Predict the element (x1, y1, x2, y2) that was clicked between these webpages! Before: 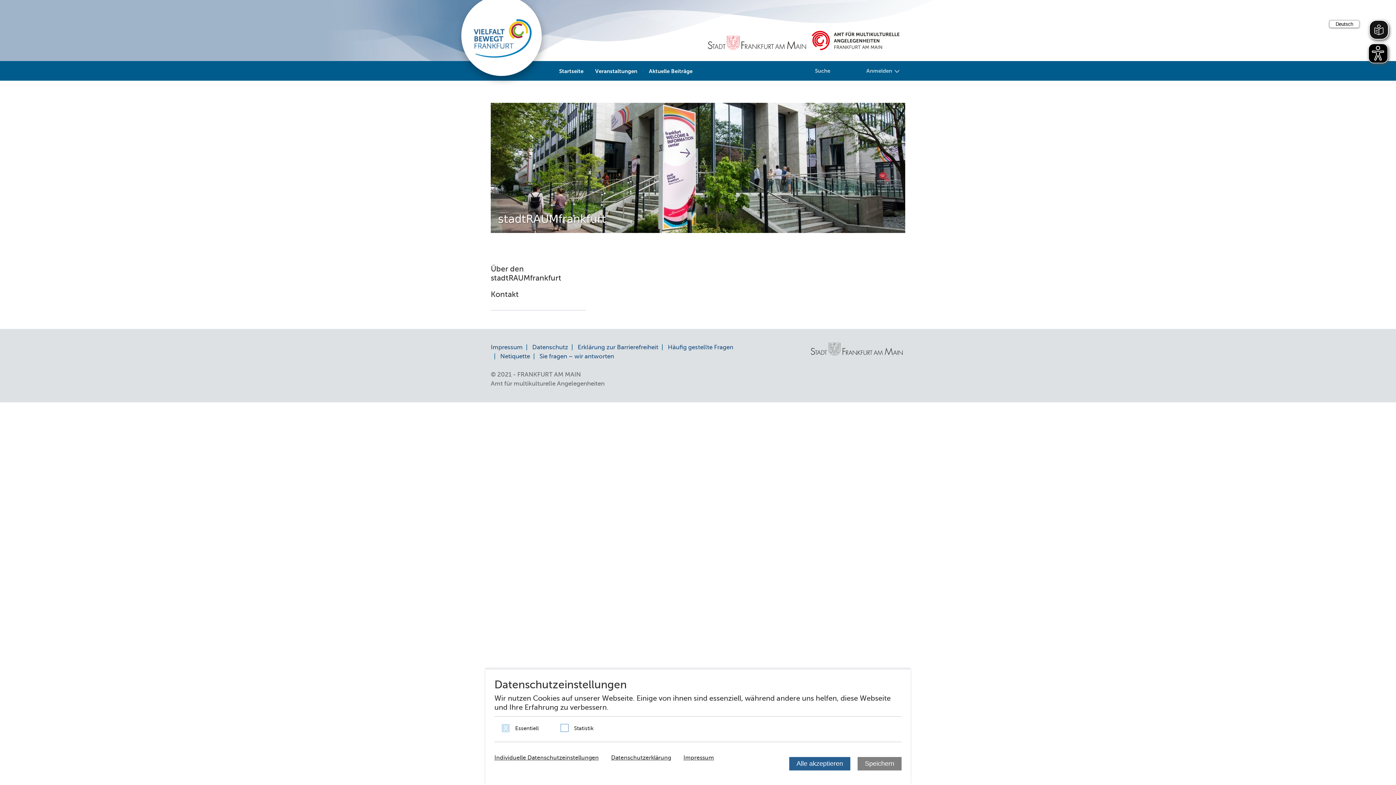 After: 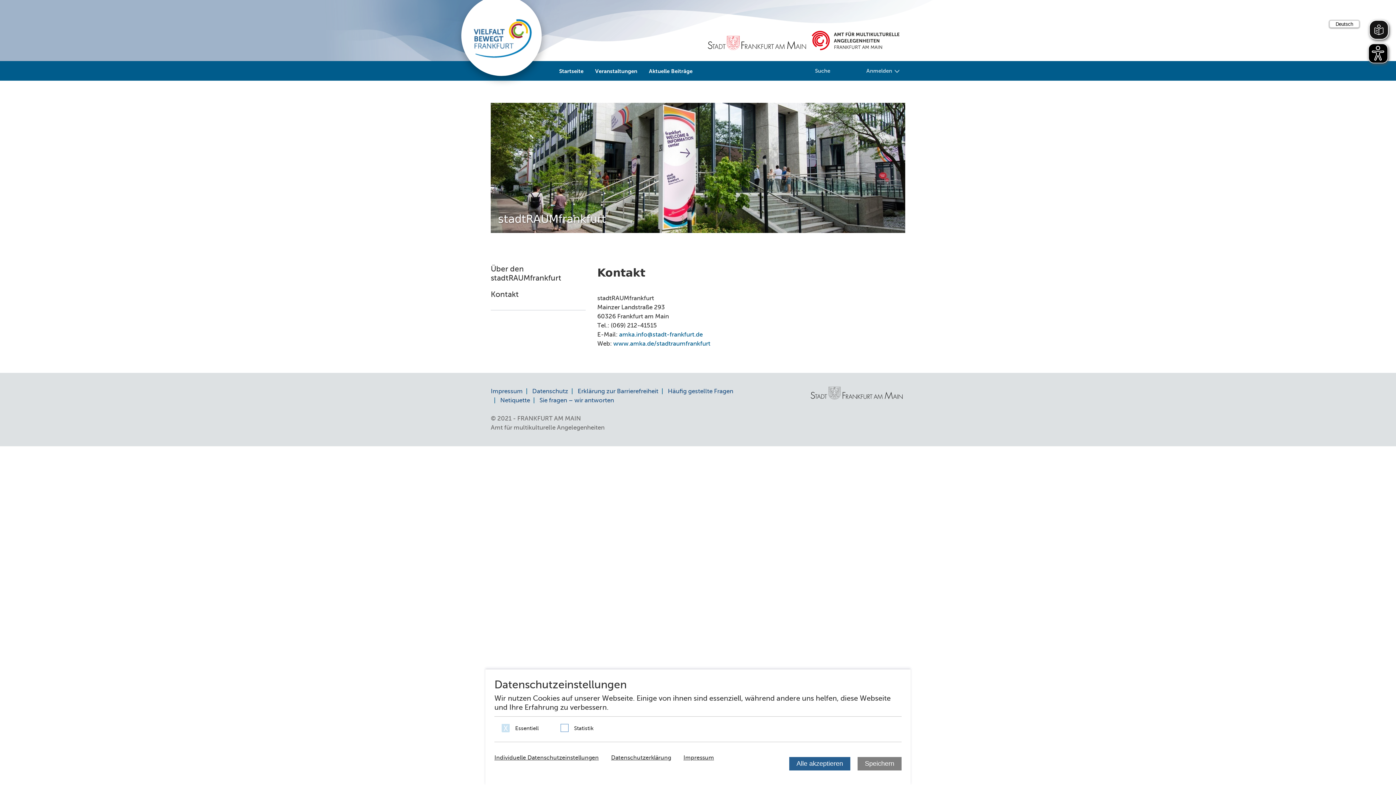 Action: label: Kontakt bbox: (490, 286, 585, 302)